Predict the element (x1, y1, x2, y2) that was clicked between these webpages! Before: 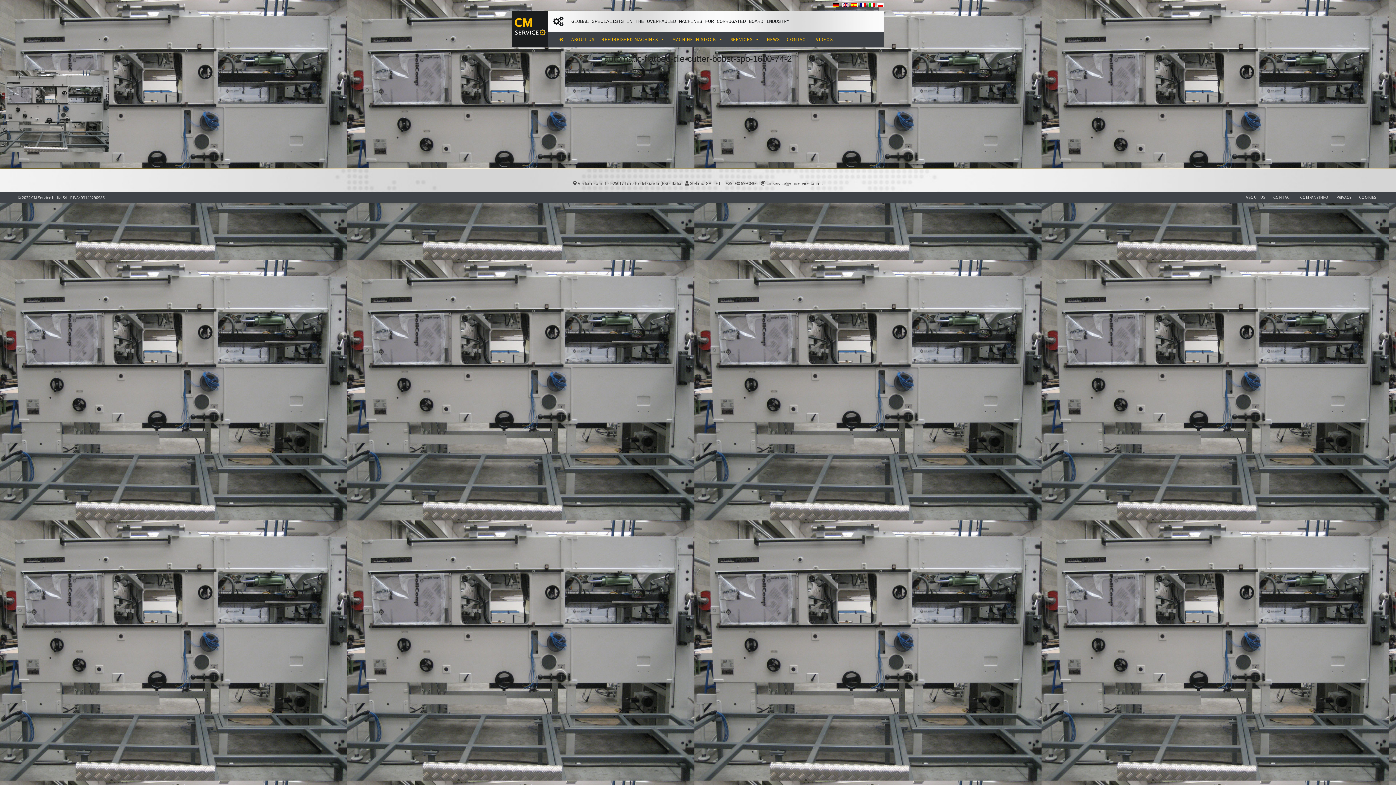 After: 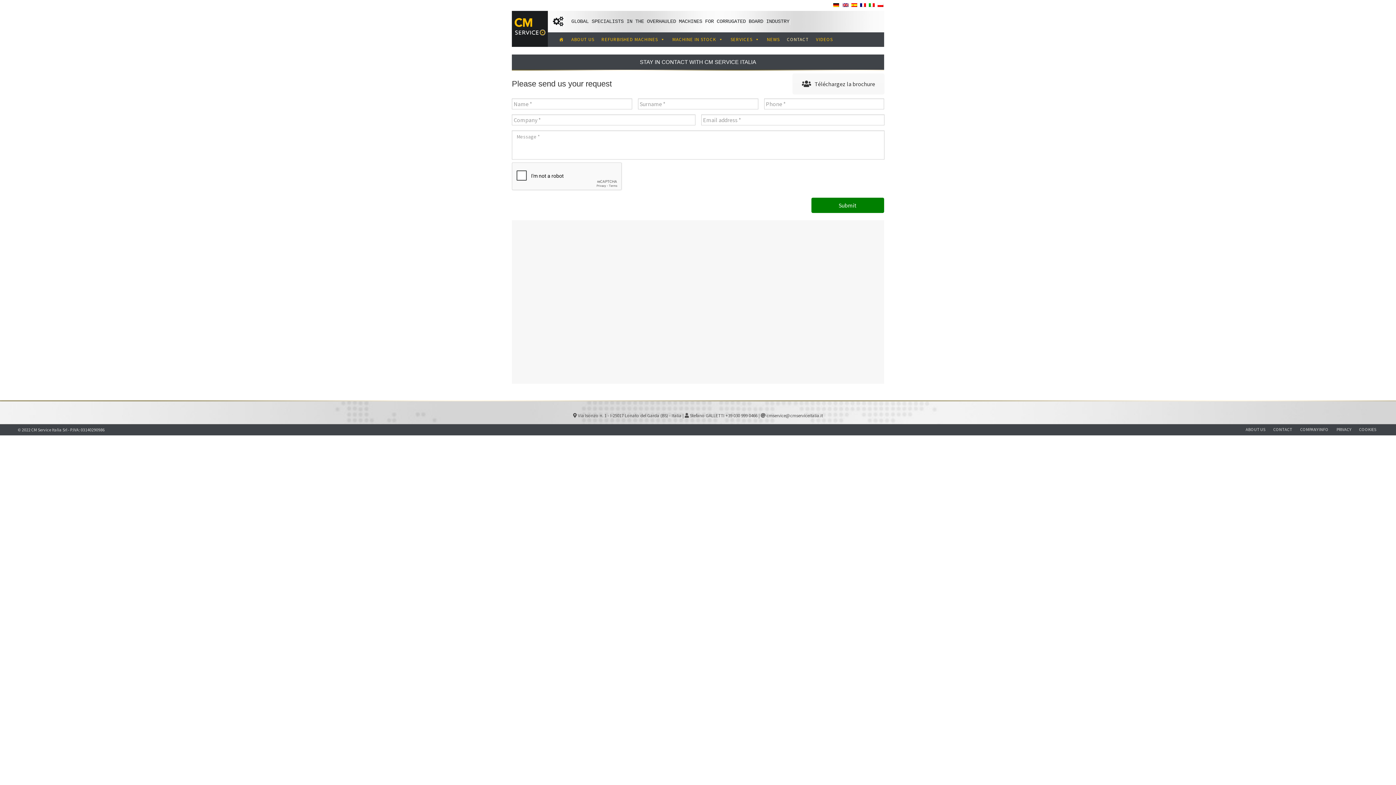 Action: bbox: (1273, 194, 1292, 200) label: CONTACT